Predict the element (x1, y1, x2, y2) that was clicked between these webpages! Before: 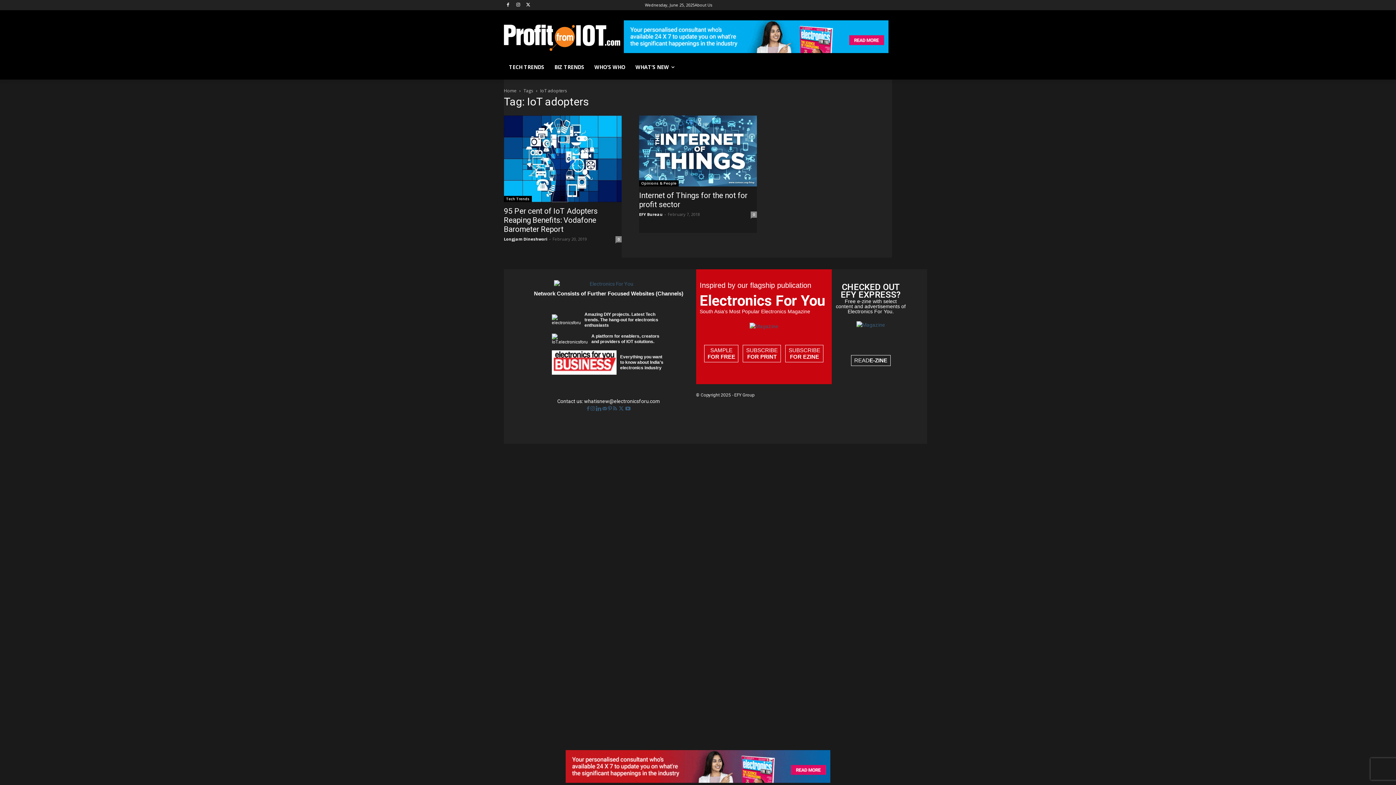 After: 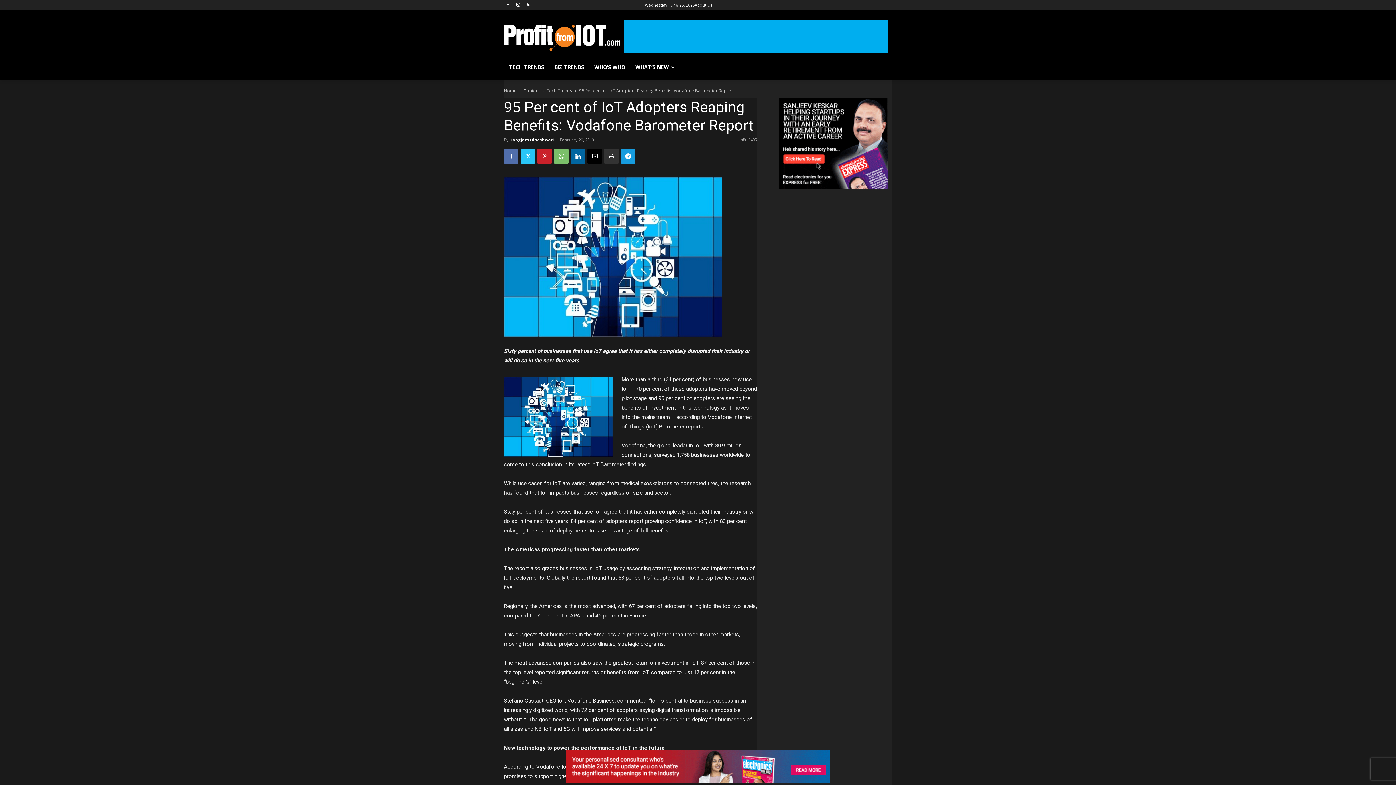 Action: bbox: (504, 206, 597, 233) label: 95 Per cent of IoT Adopters Reaping Benefits: Vodafone Barometer Report